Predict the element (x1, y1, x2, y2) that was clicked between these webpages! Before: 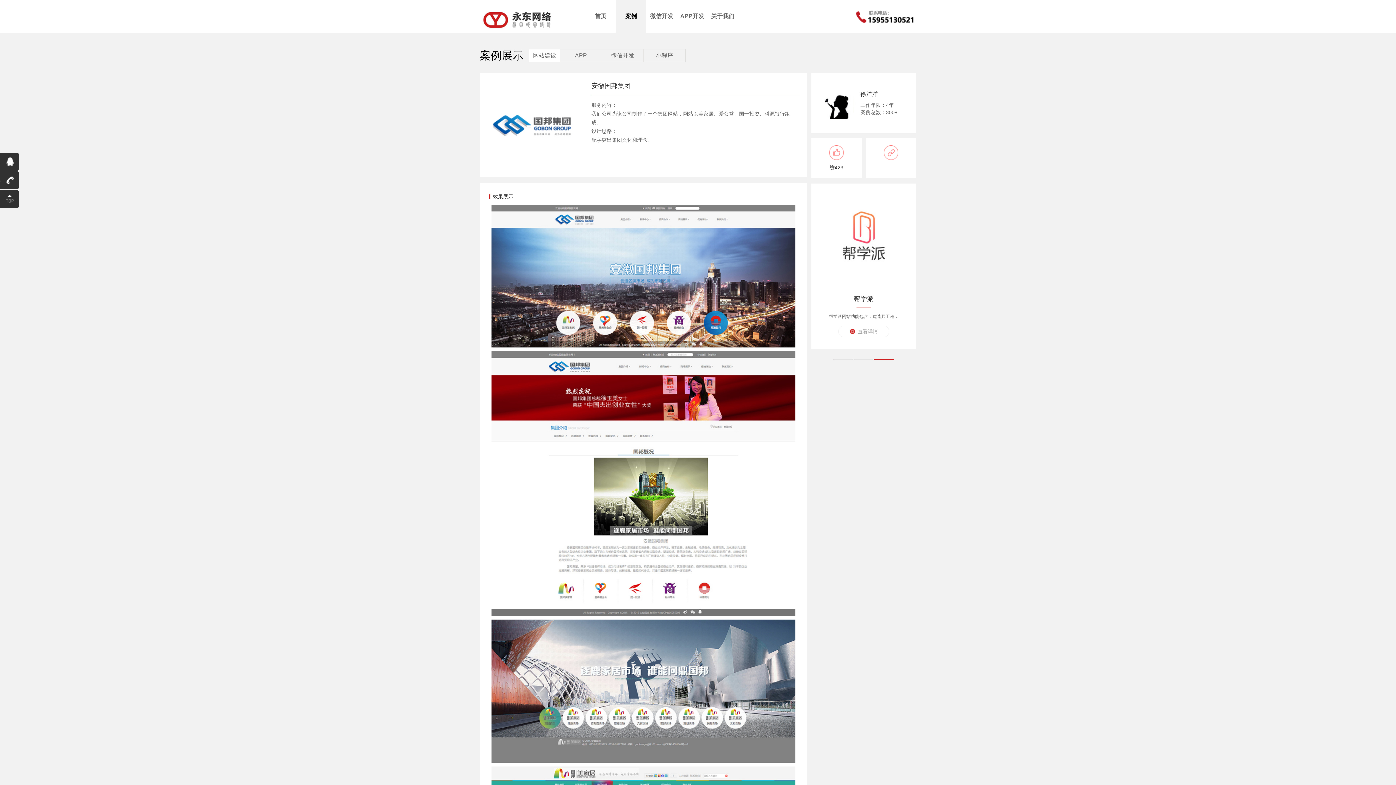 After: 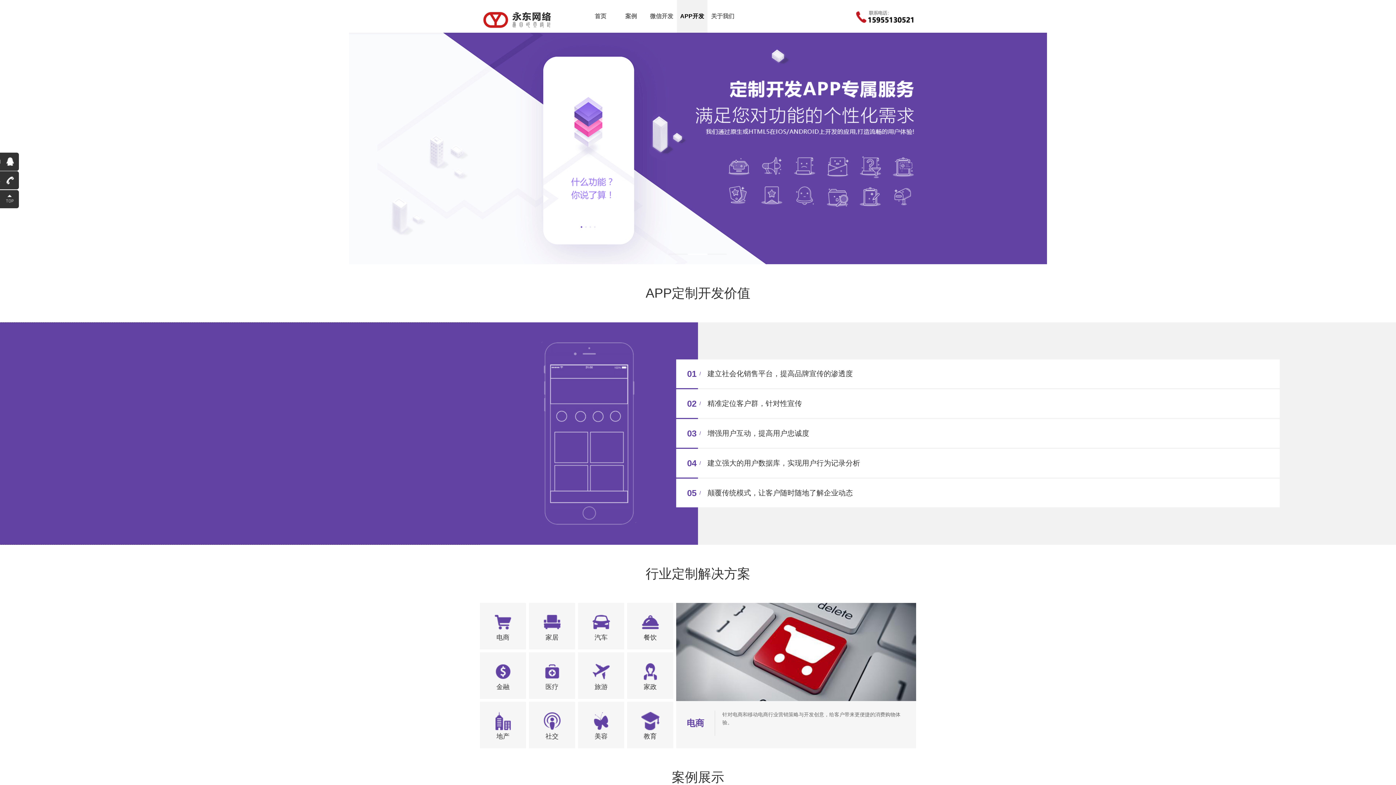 Action: label: APP开发 bbox: (677, 0, 707, 32)